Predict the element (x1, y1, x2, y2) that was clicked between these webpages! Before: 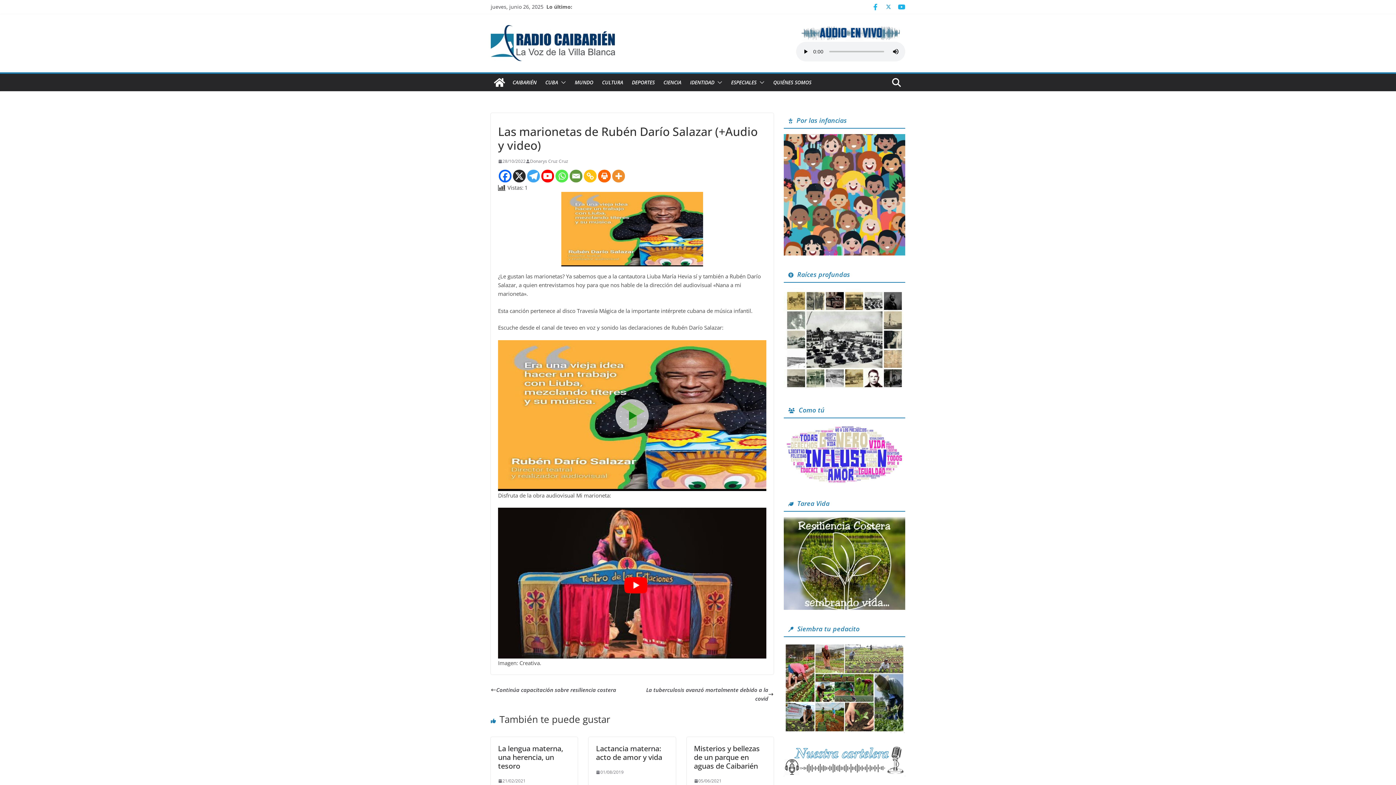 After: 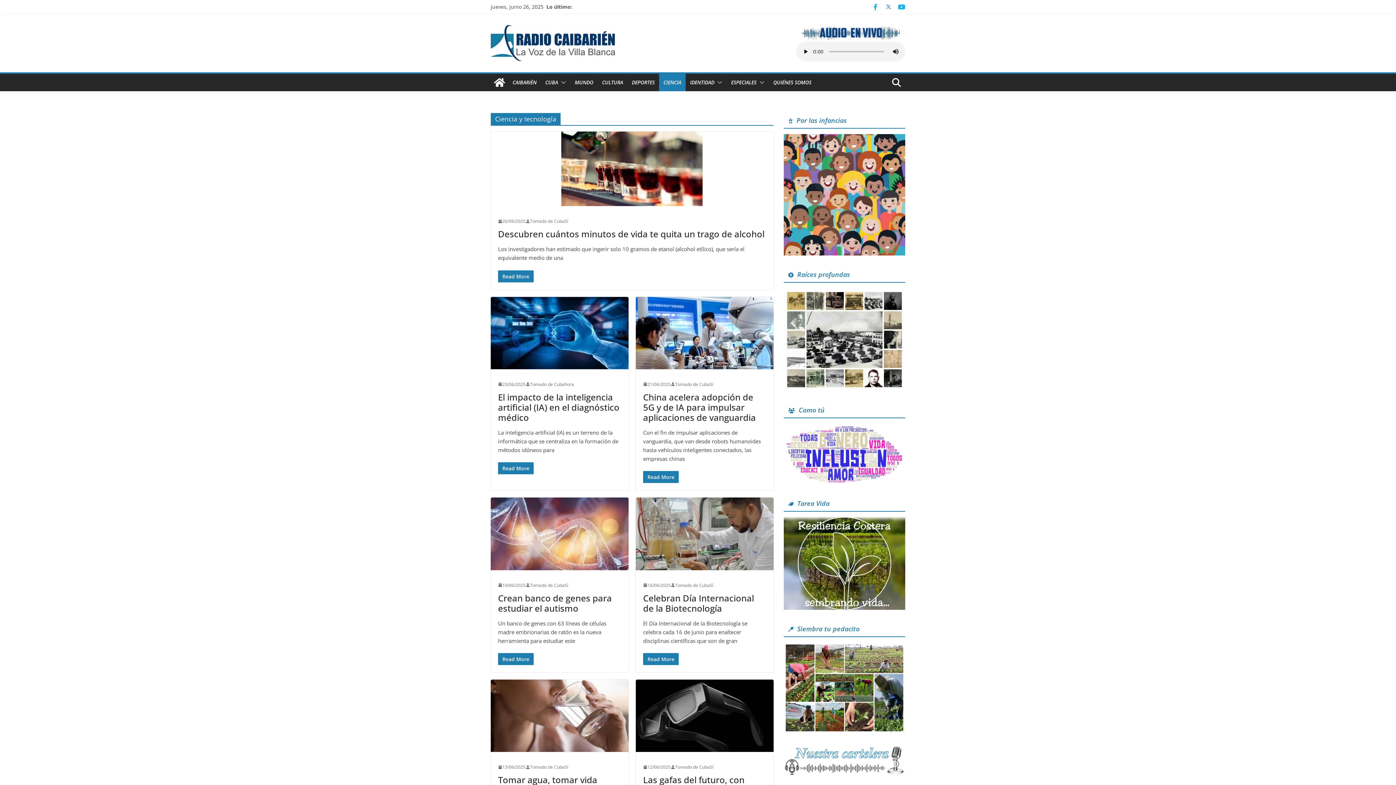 Action: bbox: (663, 77, 681, 87) label: CIENCIA